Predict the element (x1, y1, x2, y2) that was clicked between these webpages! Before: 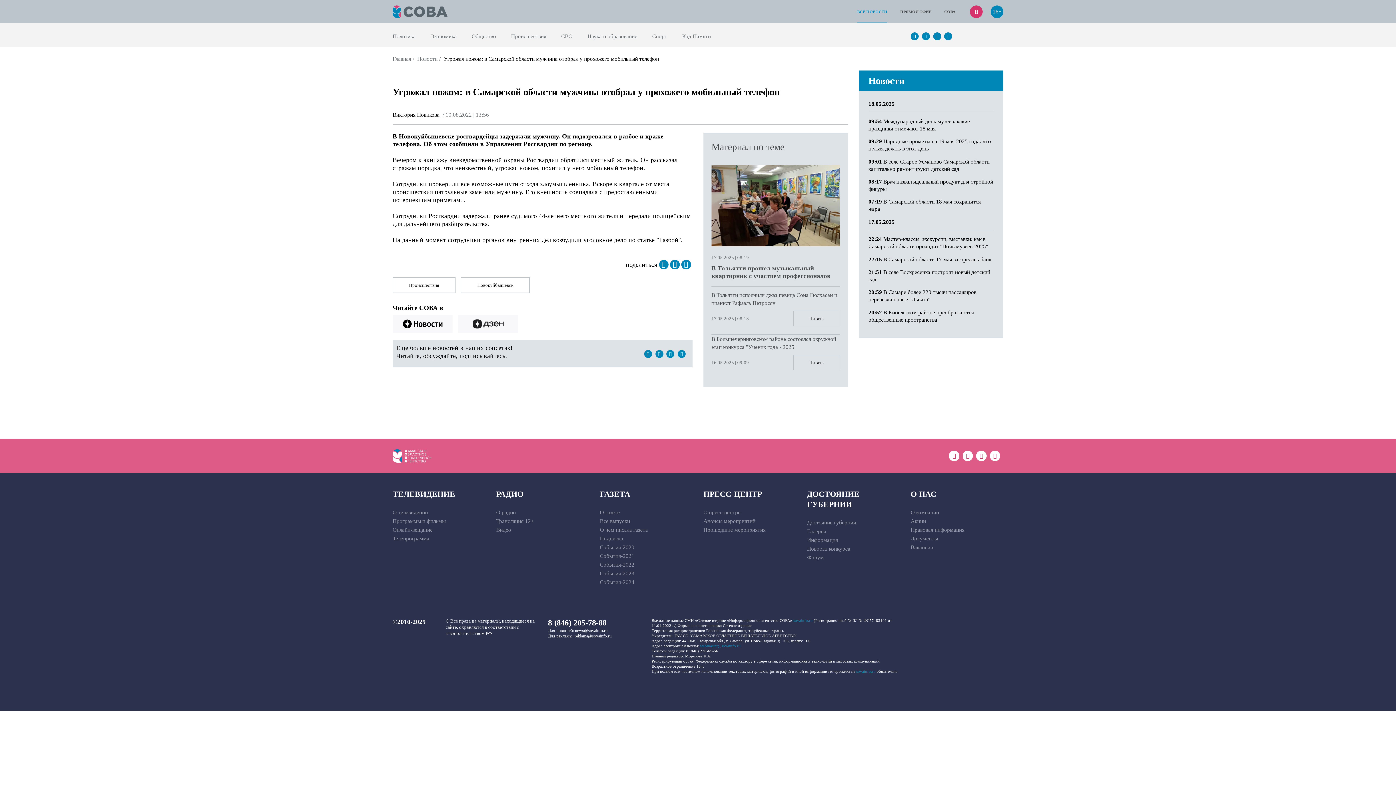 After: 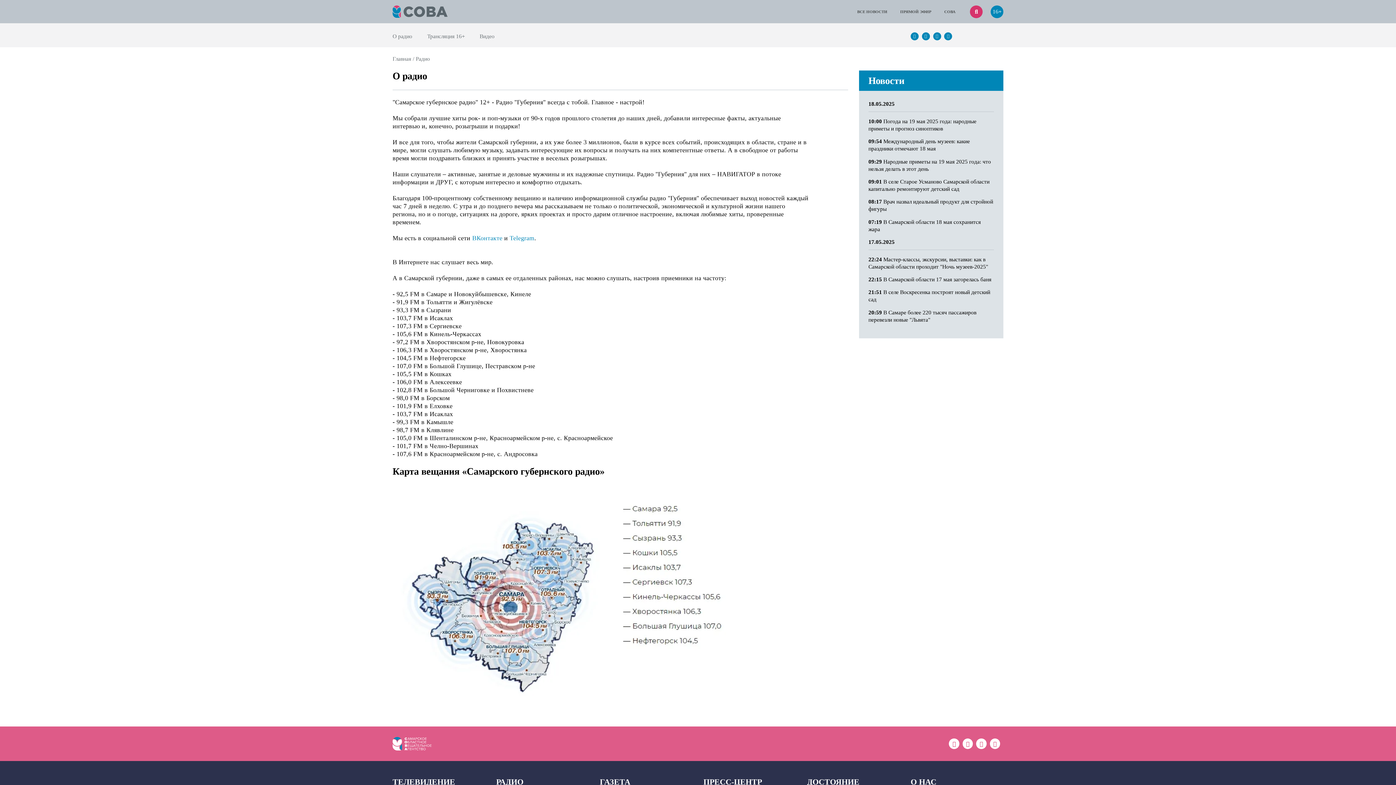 Action: label: О радио bbox: (496, 509, 516, 515)